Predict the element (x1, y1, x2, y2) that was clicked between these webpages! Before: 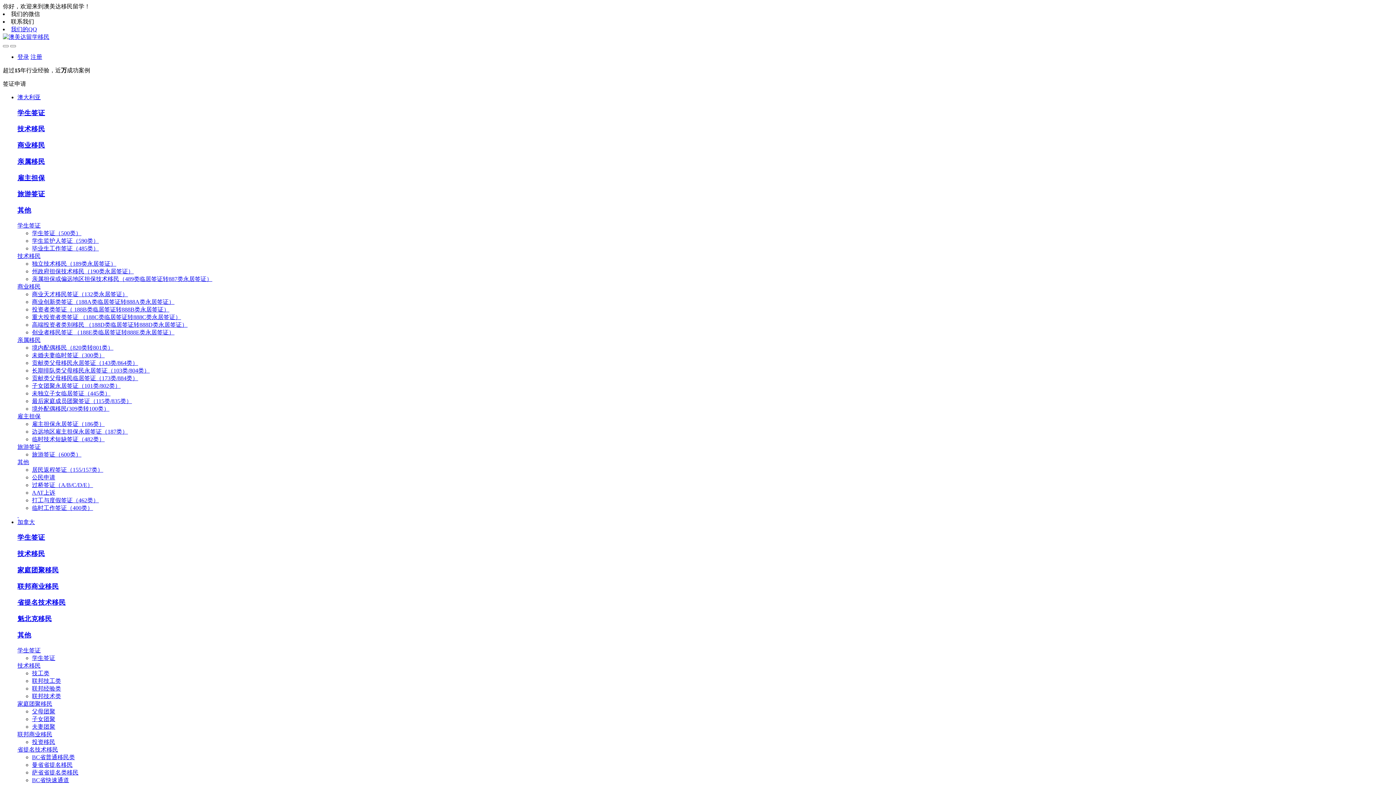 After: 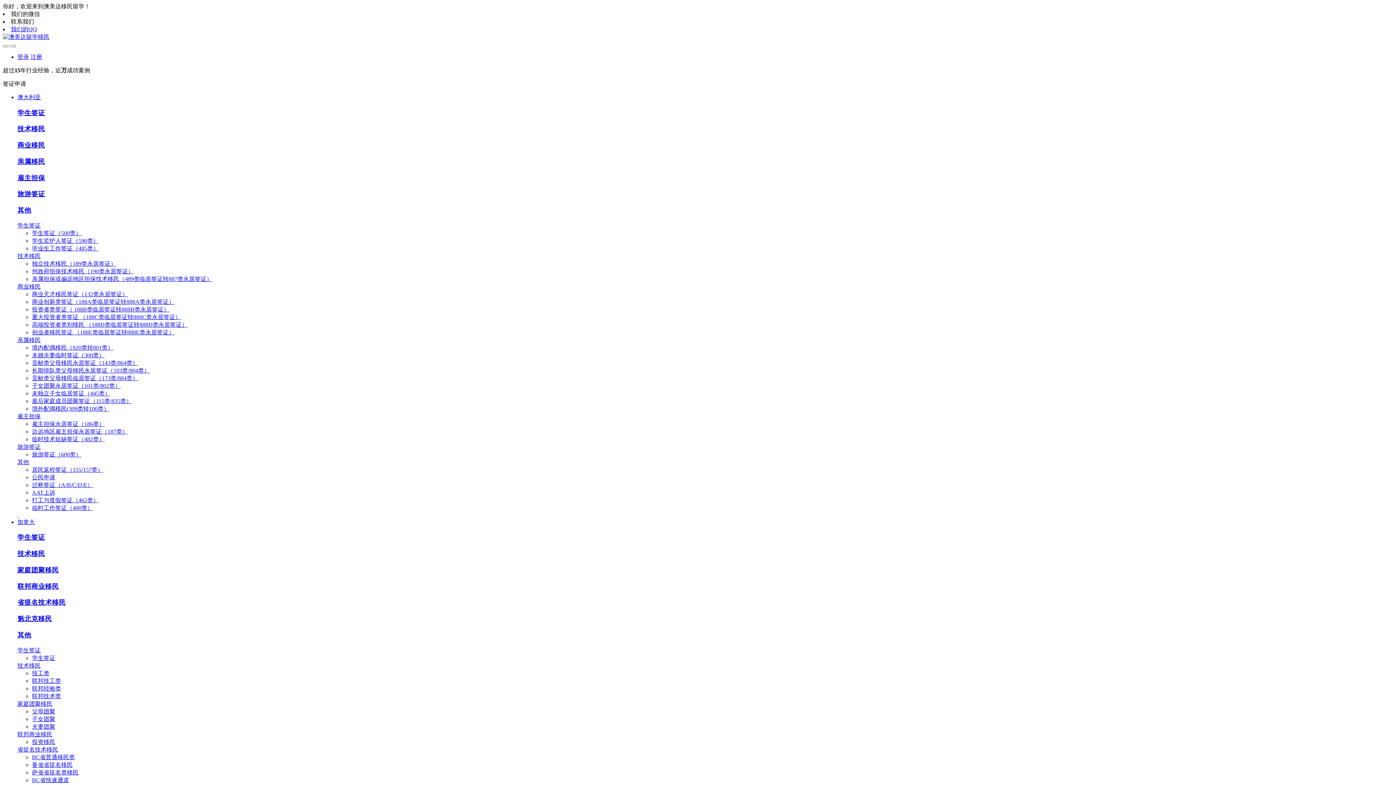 Action: bbox: (17, 253, 40, 259) label: 技术移民